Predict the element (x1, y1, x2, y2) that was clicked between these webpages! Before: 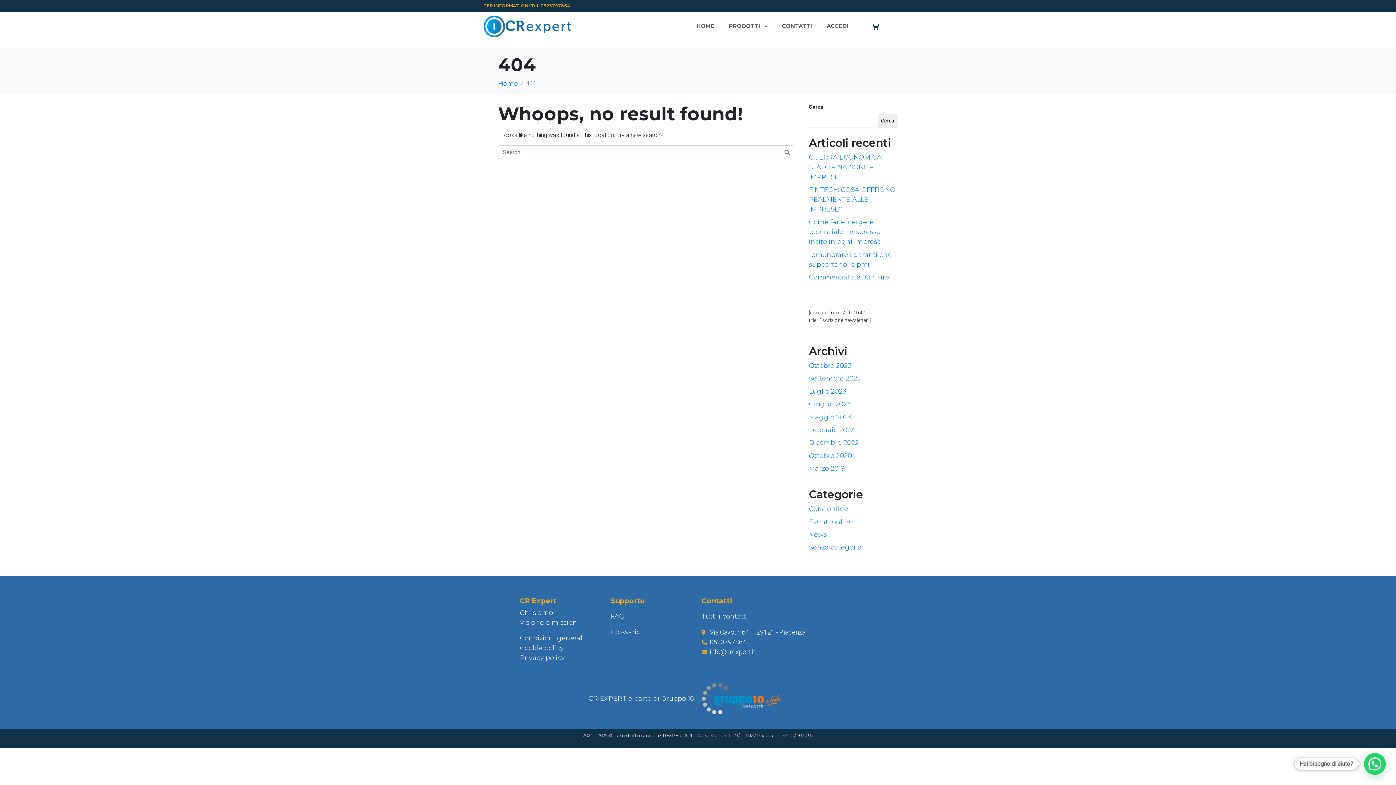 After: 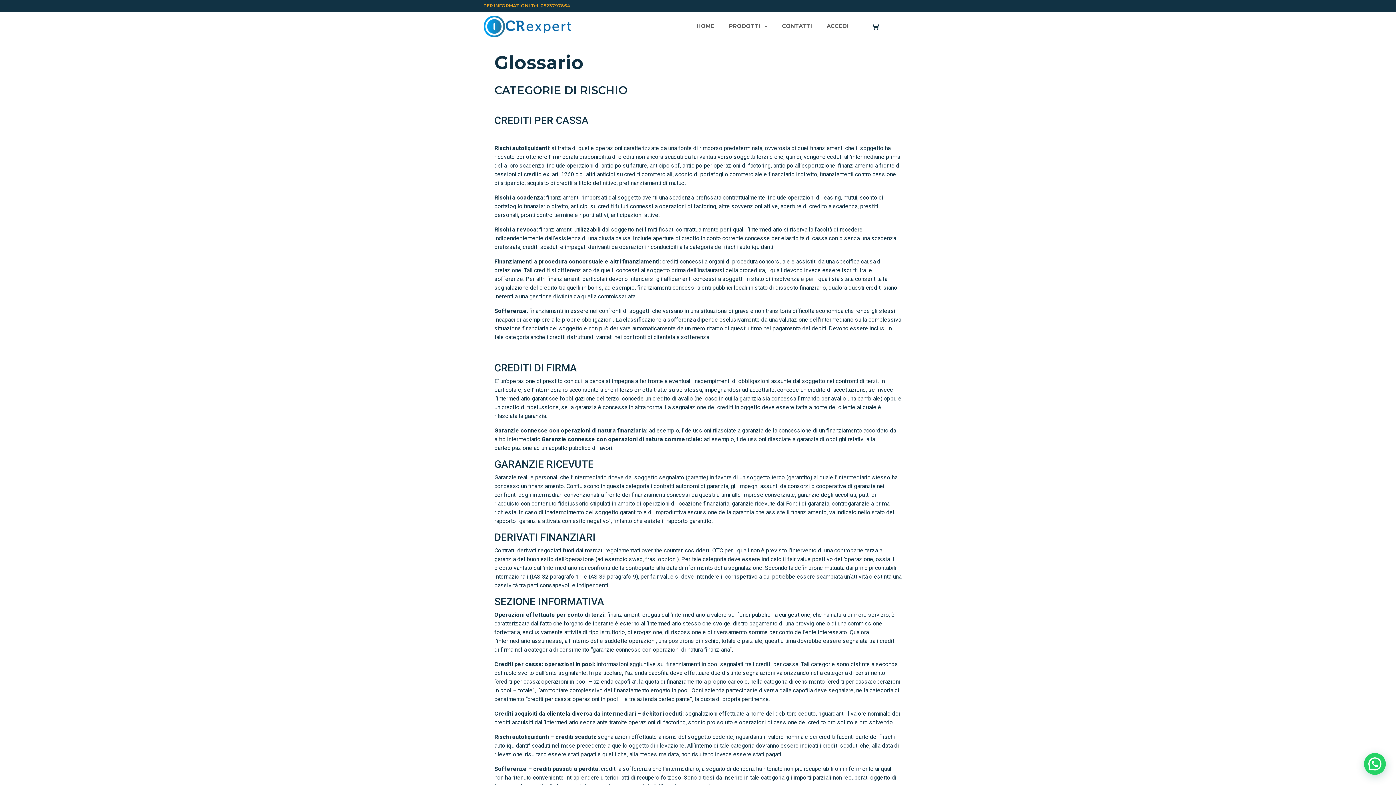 Action: bbox: (610, 628, 640, 636) label: Glossario